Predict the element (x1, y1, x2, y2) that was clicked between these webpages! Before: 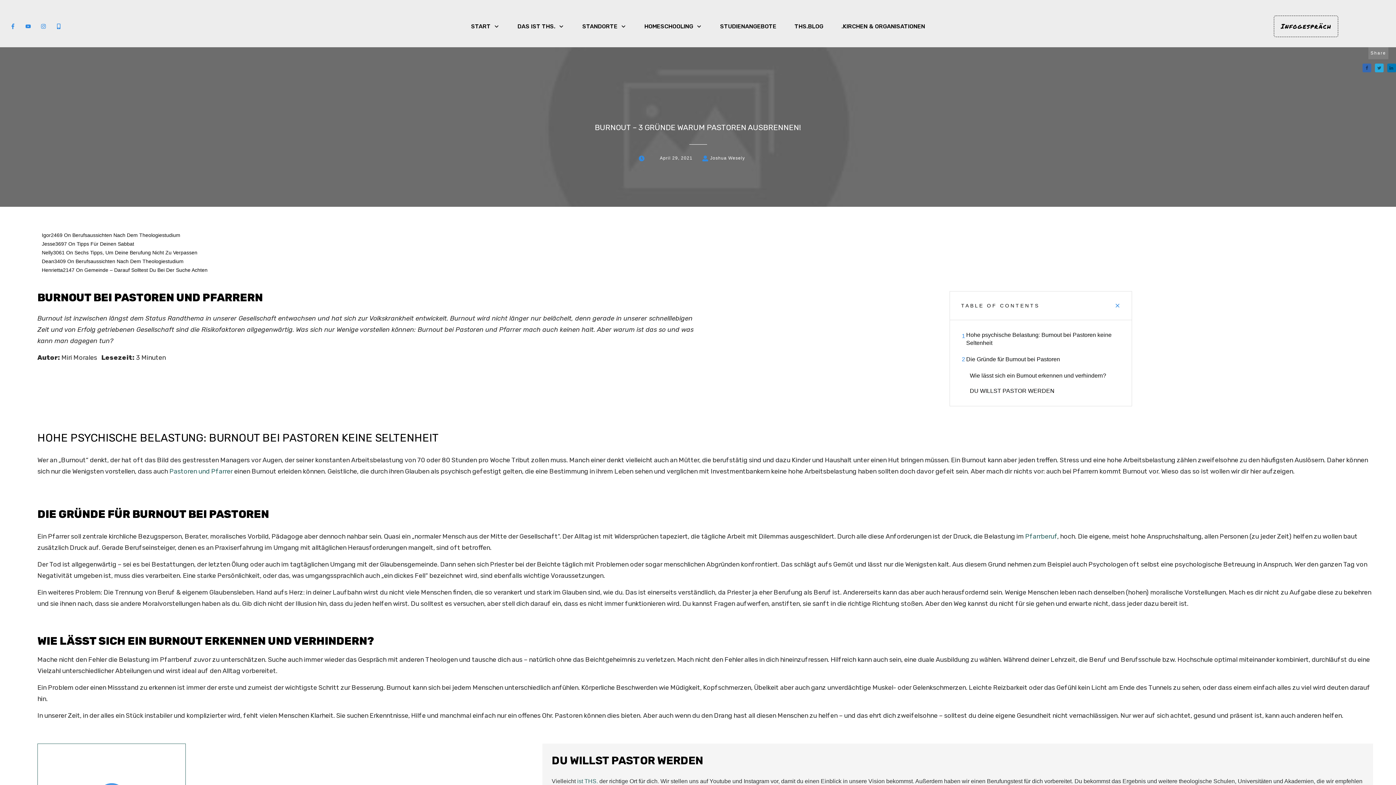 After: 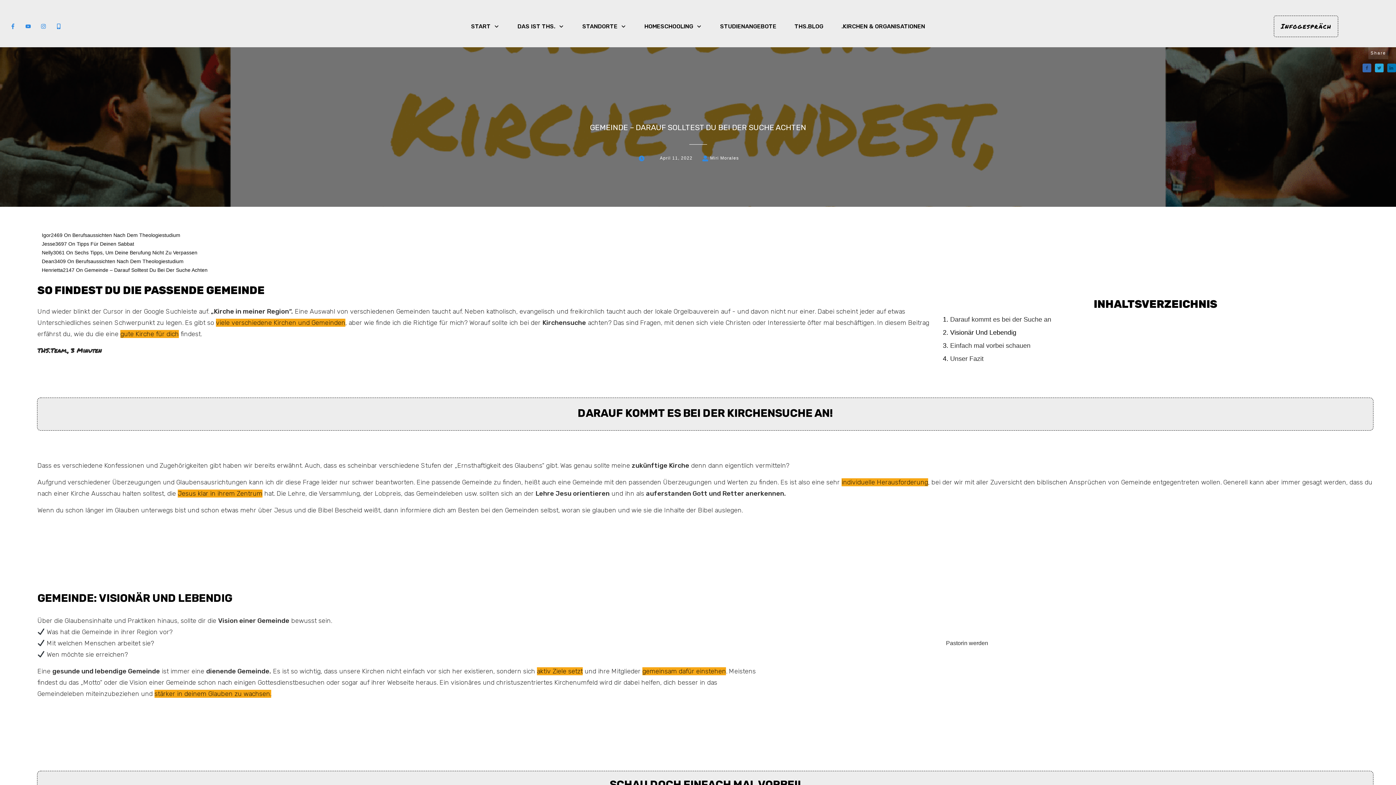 Action: bbox: (41, 265, 207, 274) label: Henrietta2147 On Gemeinde – Darauf Solltest Du Bei Der Suche Achten